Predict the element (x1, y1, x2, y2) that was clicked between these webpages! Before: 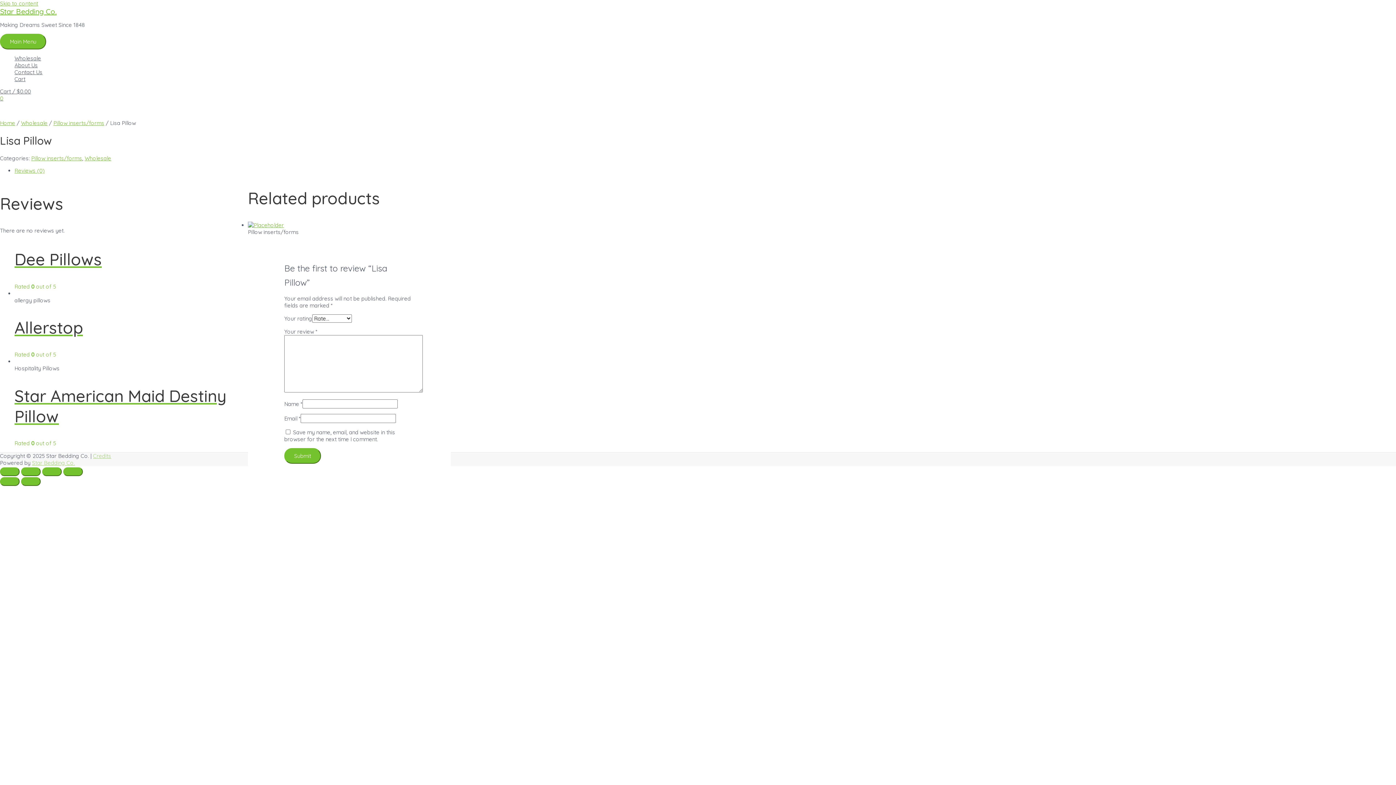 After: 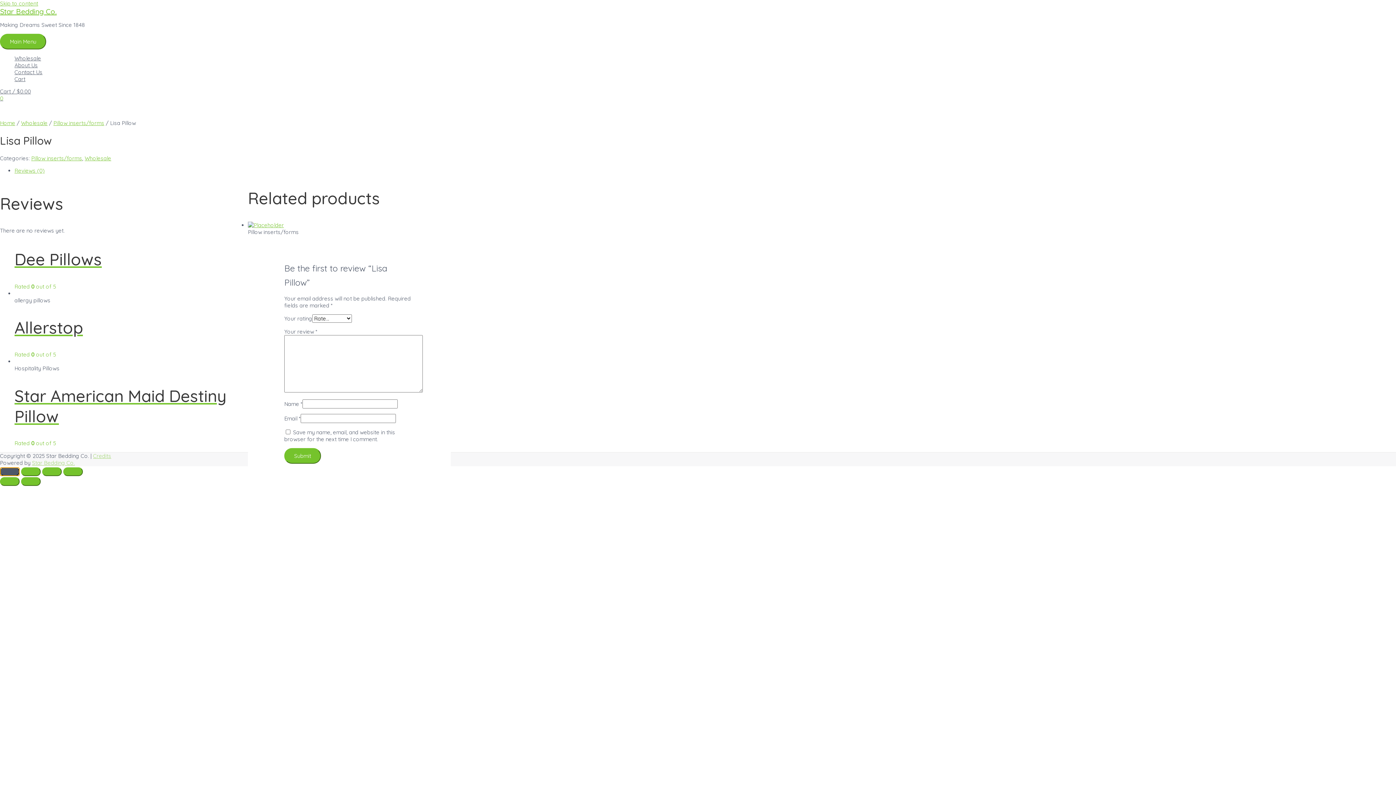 Action: bbox: (0, 467, 19, 476) label: Close (Esc)